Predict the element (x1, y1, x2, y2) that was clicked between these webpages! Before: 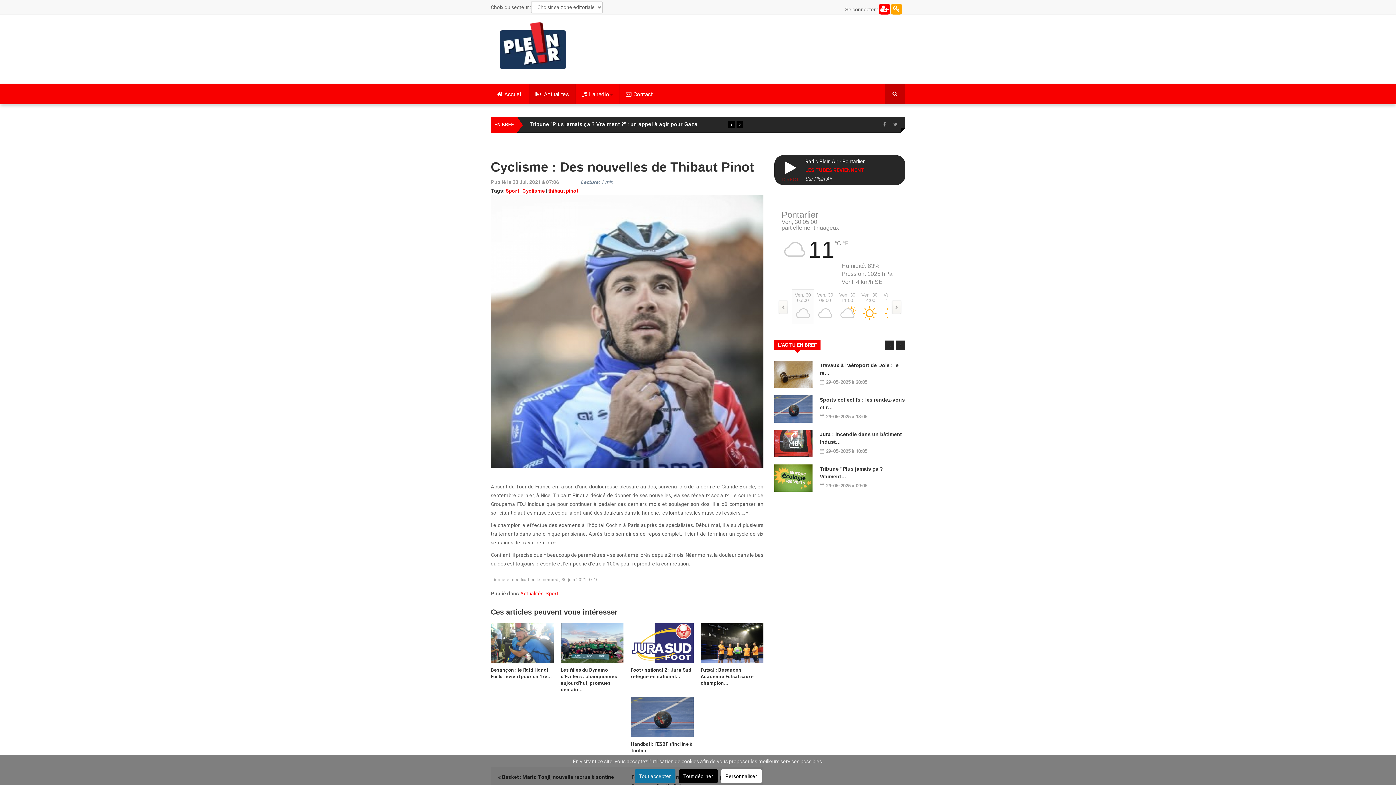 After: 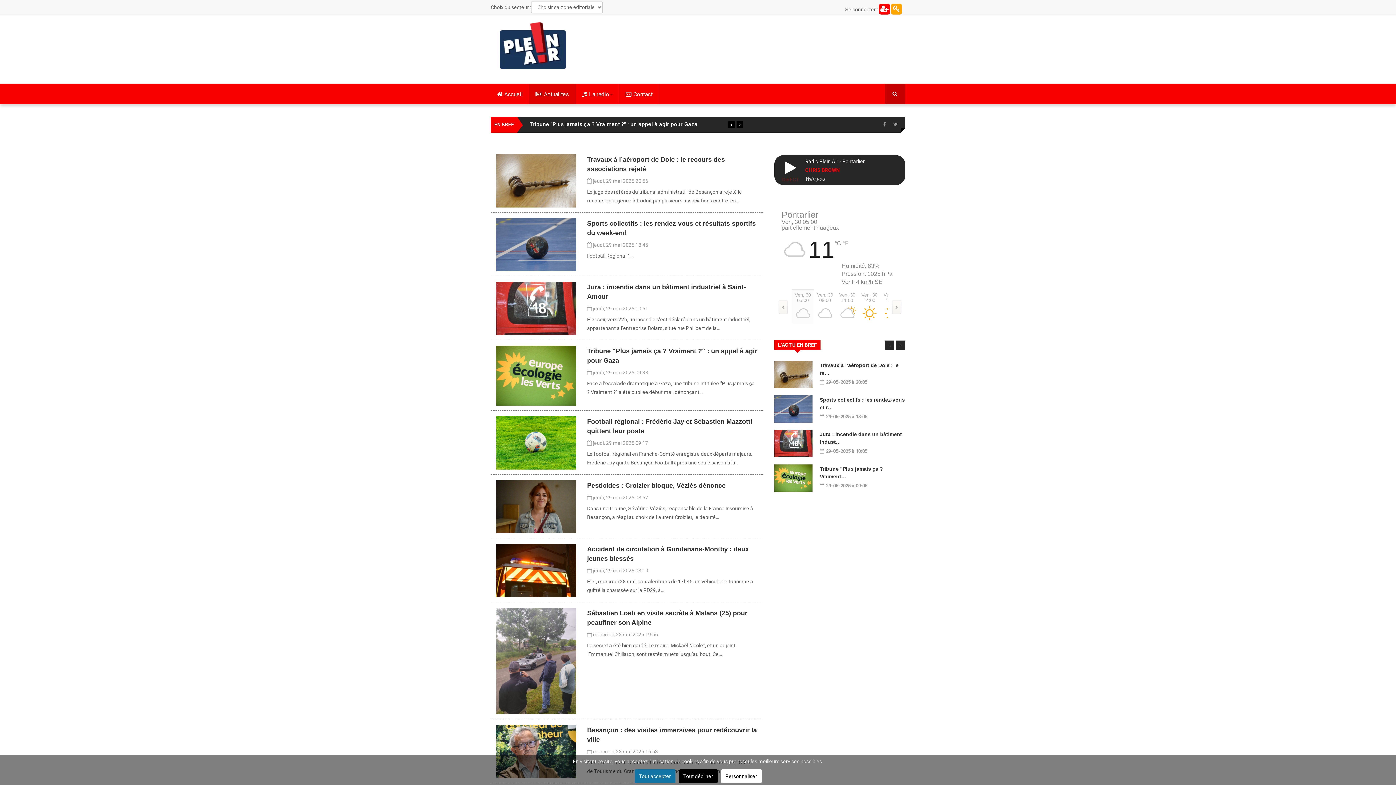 Action: bbox: (529, 83, 575, 104) label: Actualites